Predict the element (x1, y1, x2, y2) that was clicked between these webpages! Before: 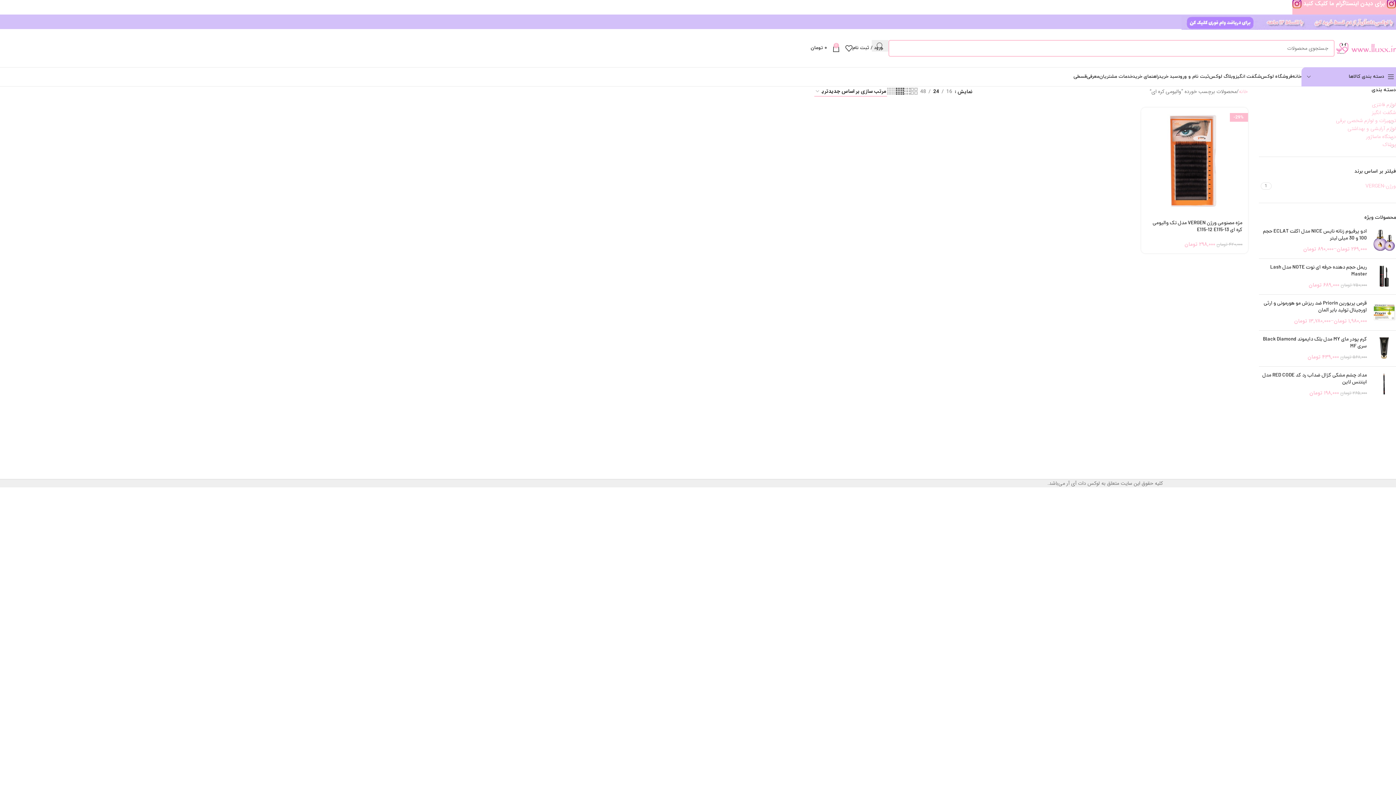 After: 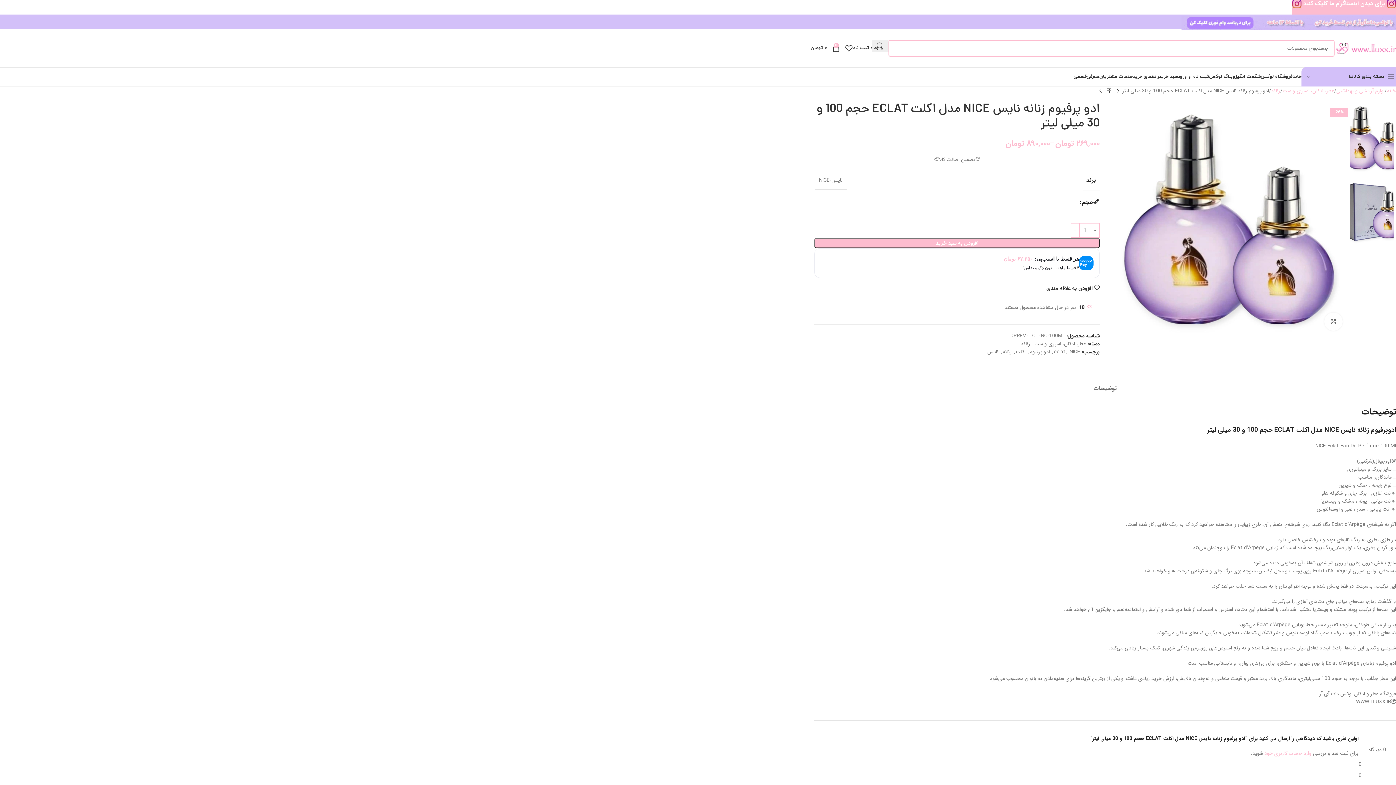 Action: bbox: (1372, 228, 1396, 253)